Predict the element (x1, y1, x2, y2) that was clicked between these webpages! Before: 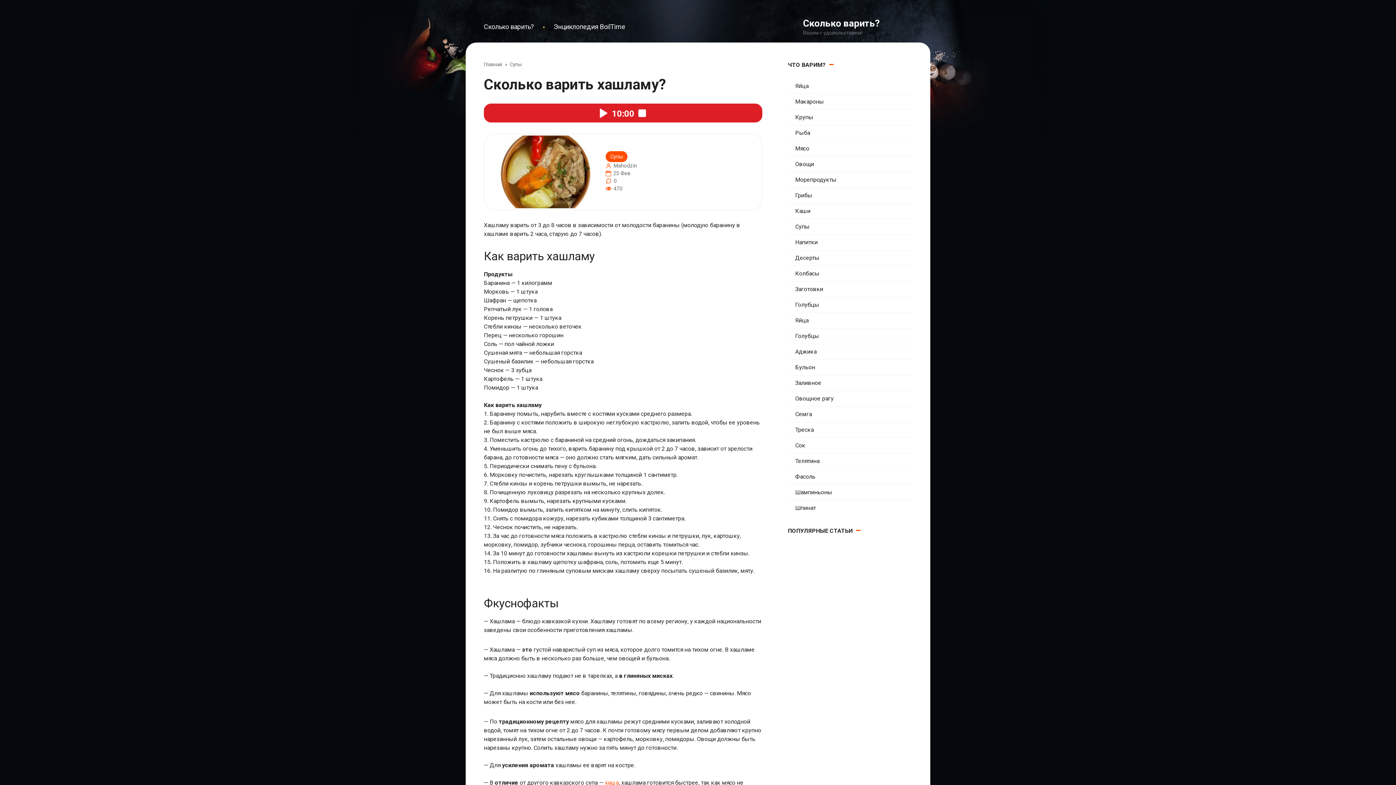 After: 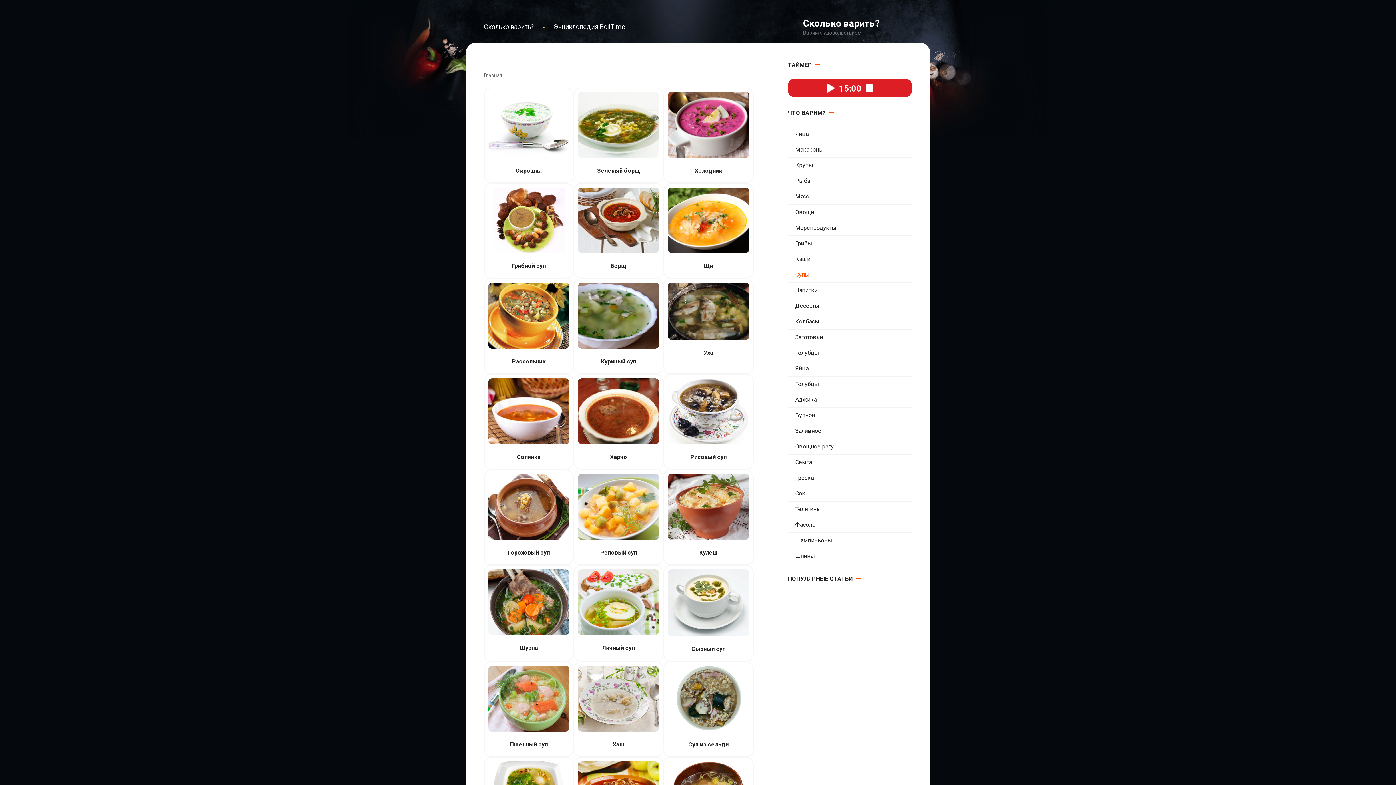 Action: label: Супы bbox: (605, 151, 627, 162)